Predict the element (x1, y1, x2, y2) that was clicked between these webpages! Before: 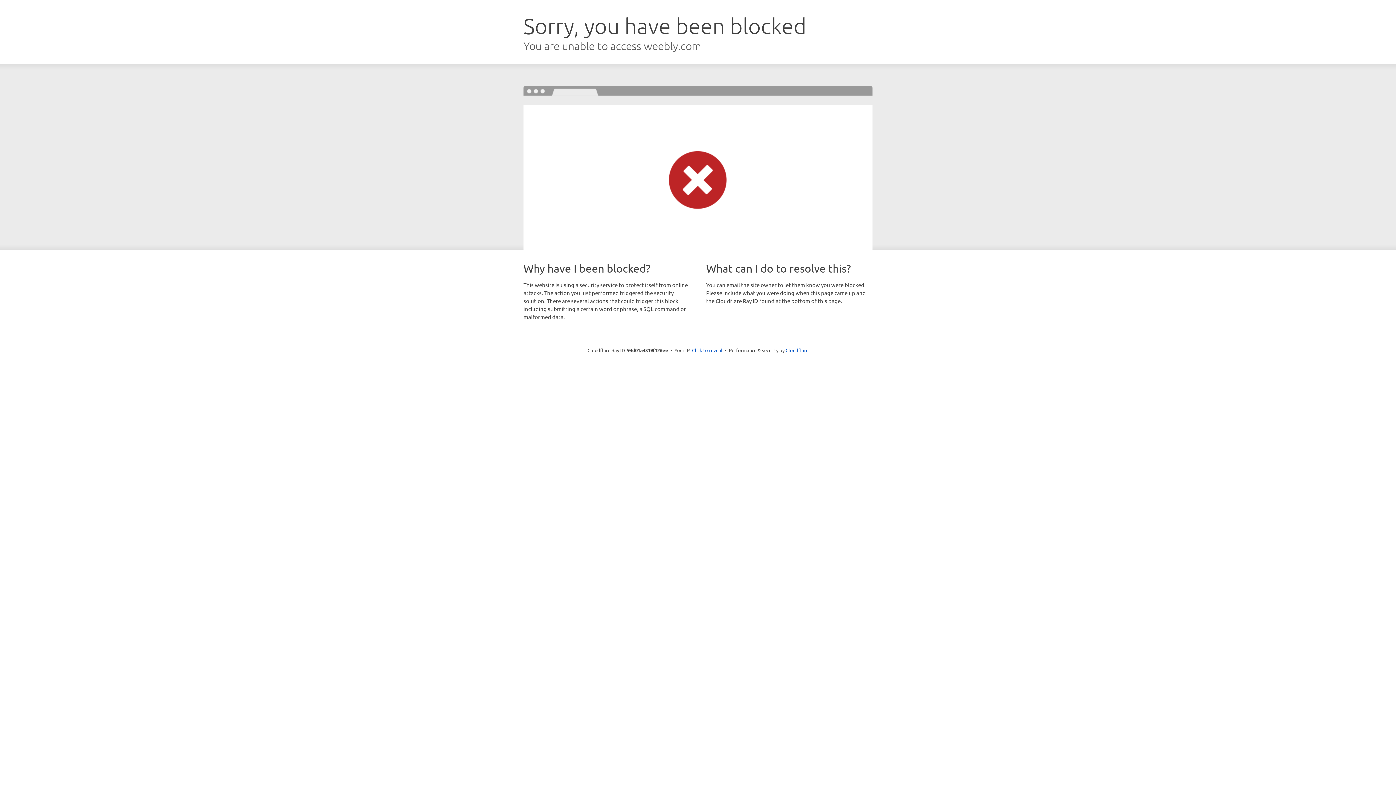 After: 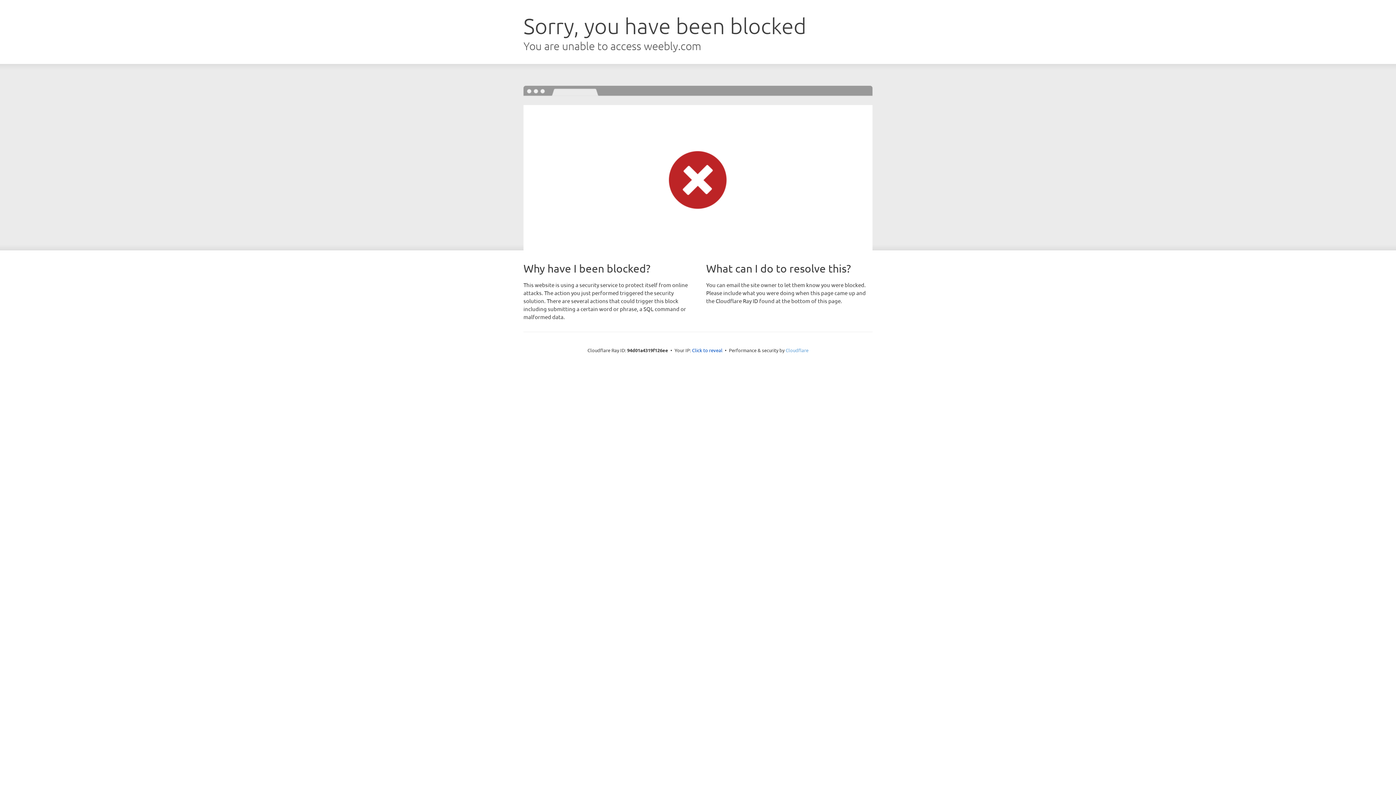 Action: bbox: (785, 347, 808, 353) label: Cloudflare